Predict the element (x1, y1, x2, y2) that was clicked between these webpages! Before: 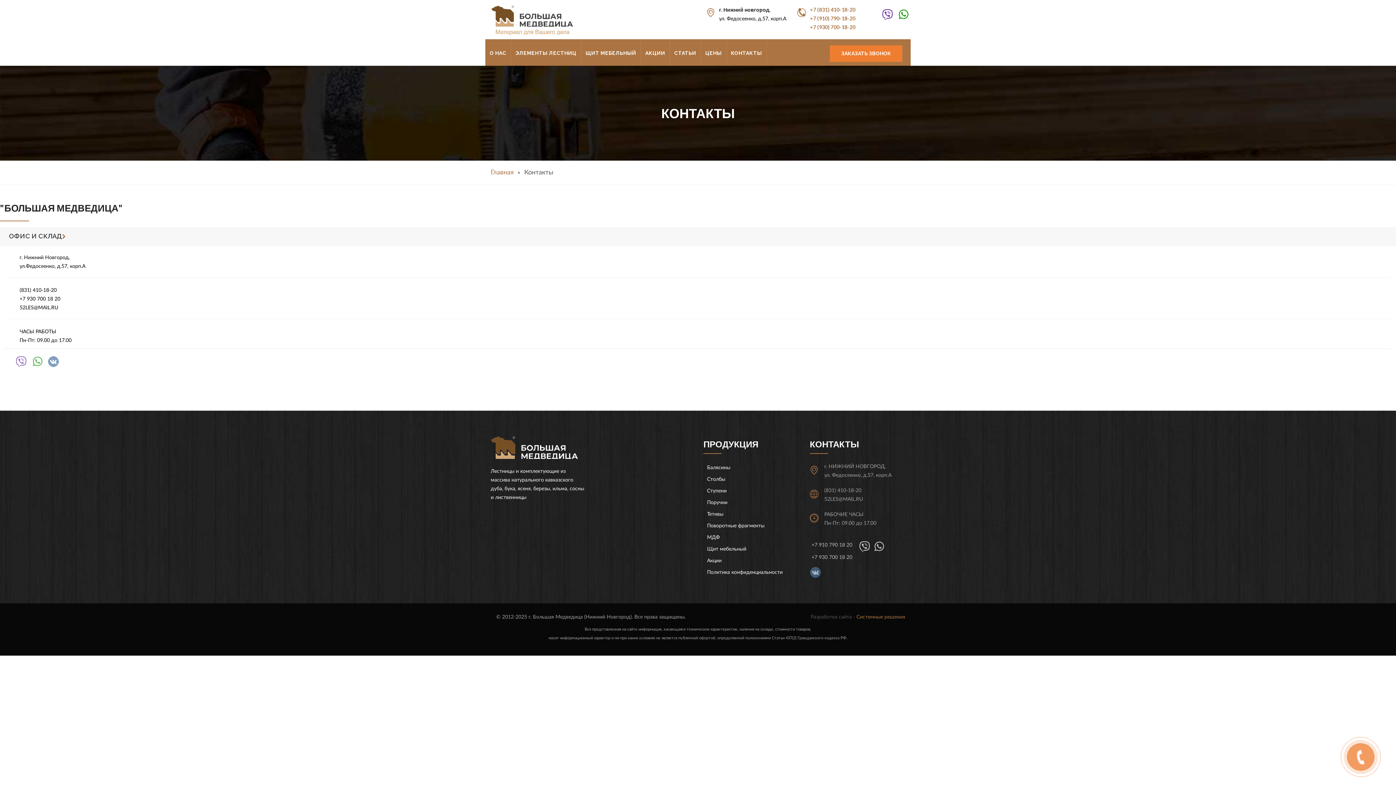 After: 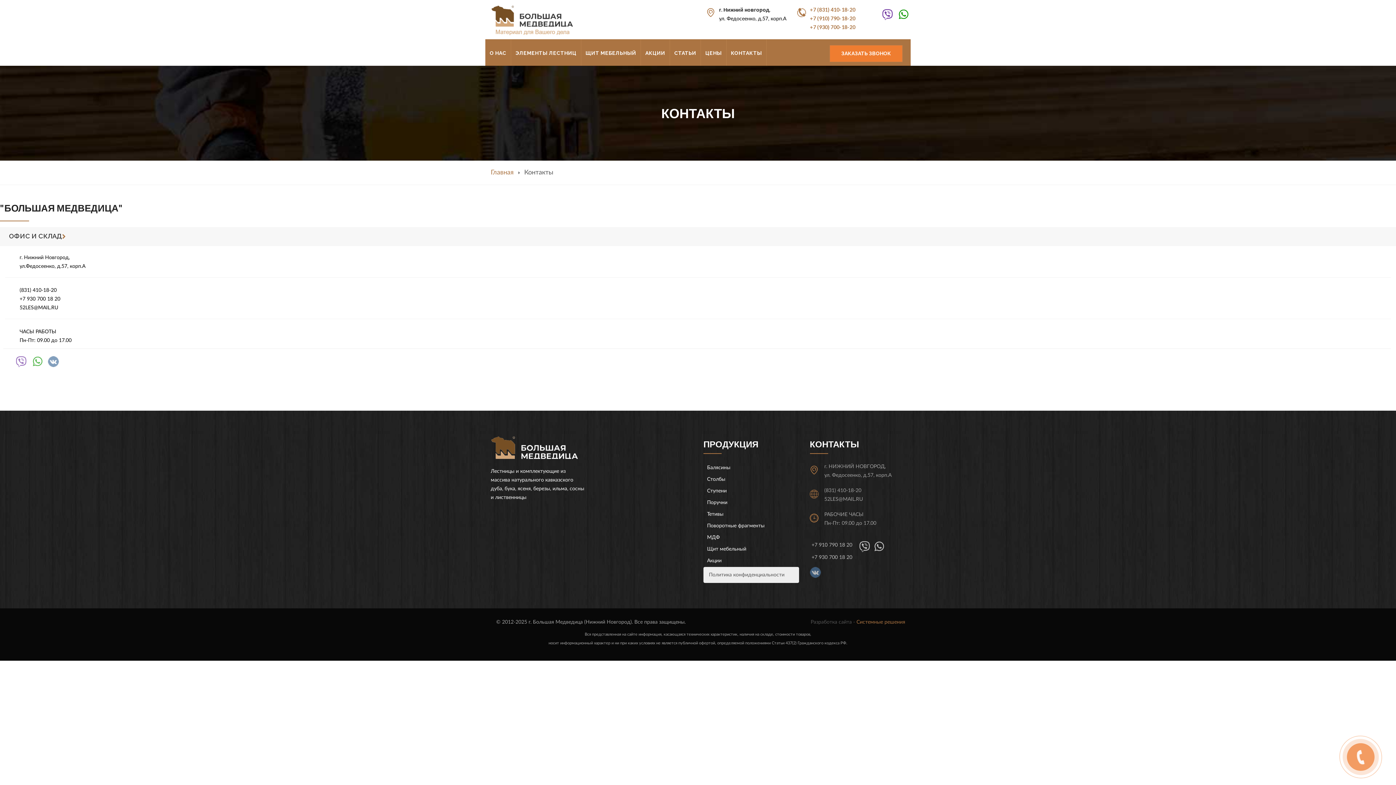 Action: label: Политика конфиденциальности bbox: (703, 567, 799, 578)